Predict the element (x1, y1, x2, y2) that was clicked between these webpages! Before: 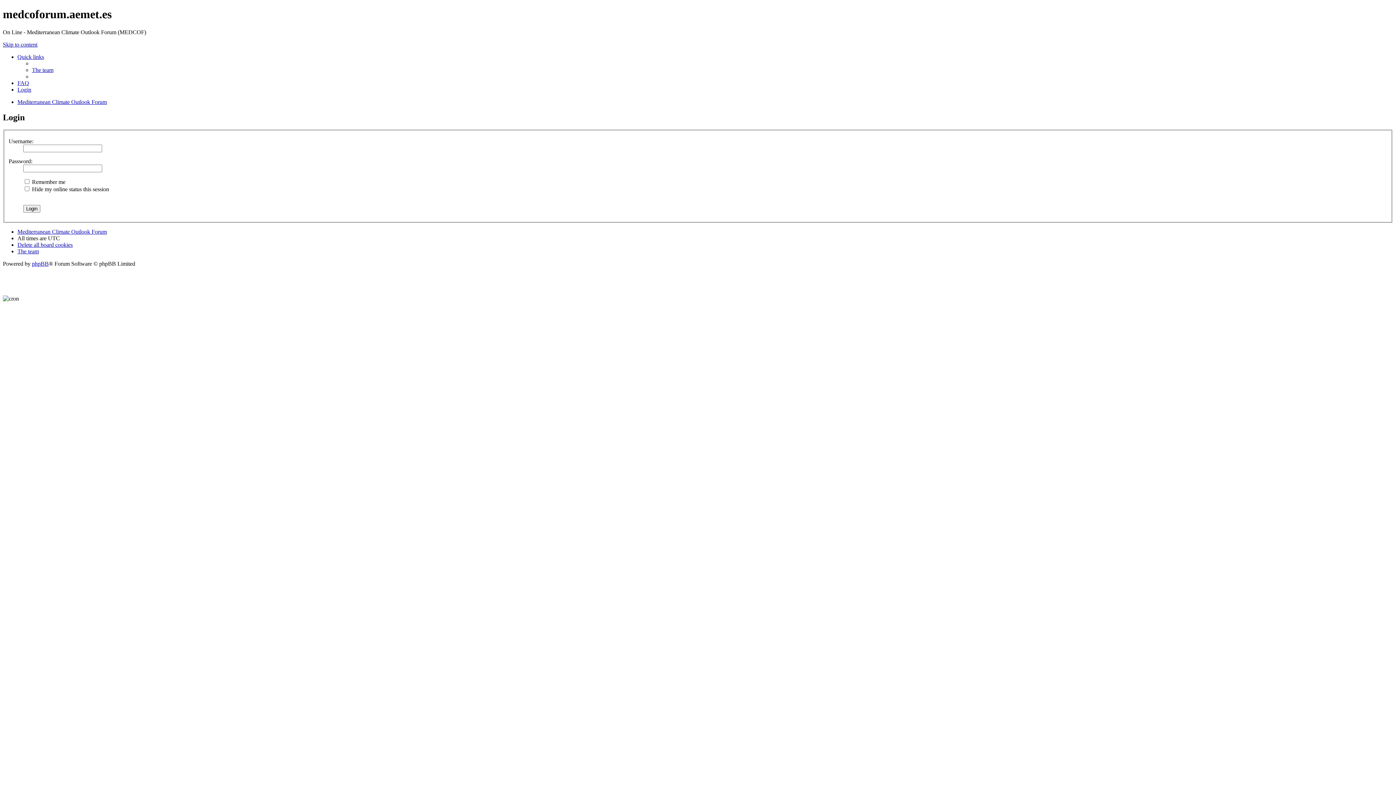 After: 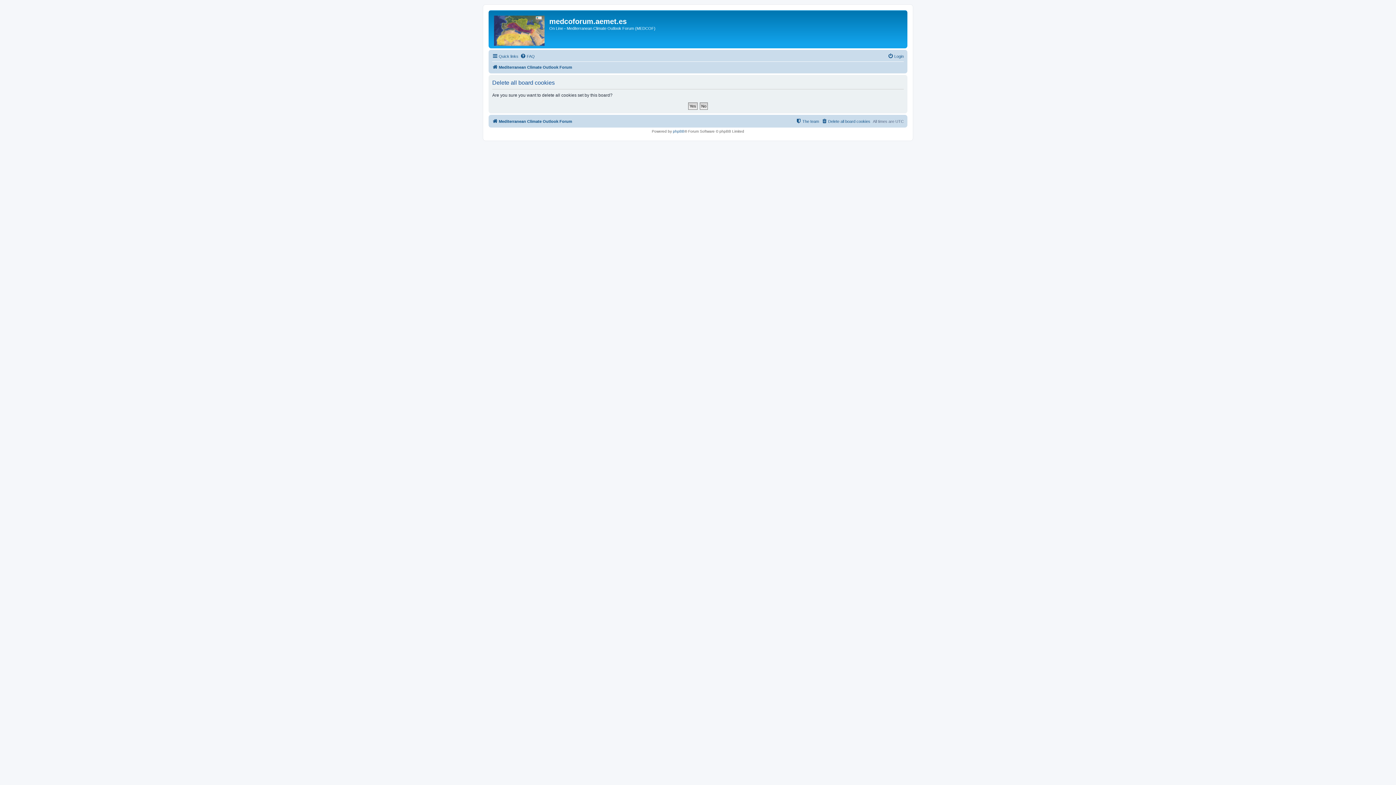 Action: bbox: (17, 241, 72, 248) label: Delete all board cookies